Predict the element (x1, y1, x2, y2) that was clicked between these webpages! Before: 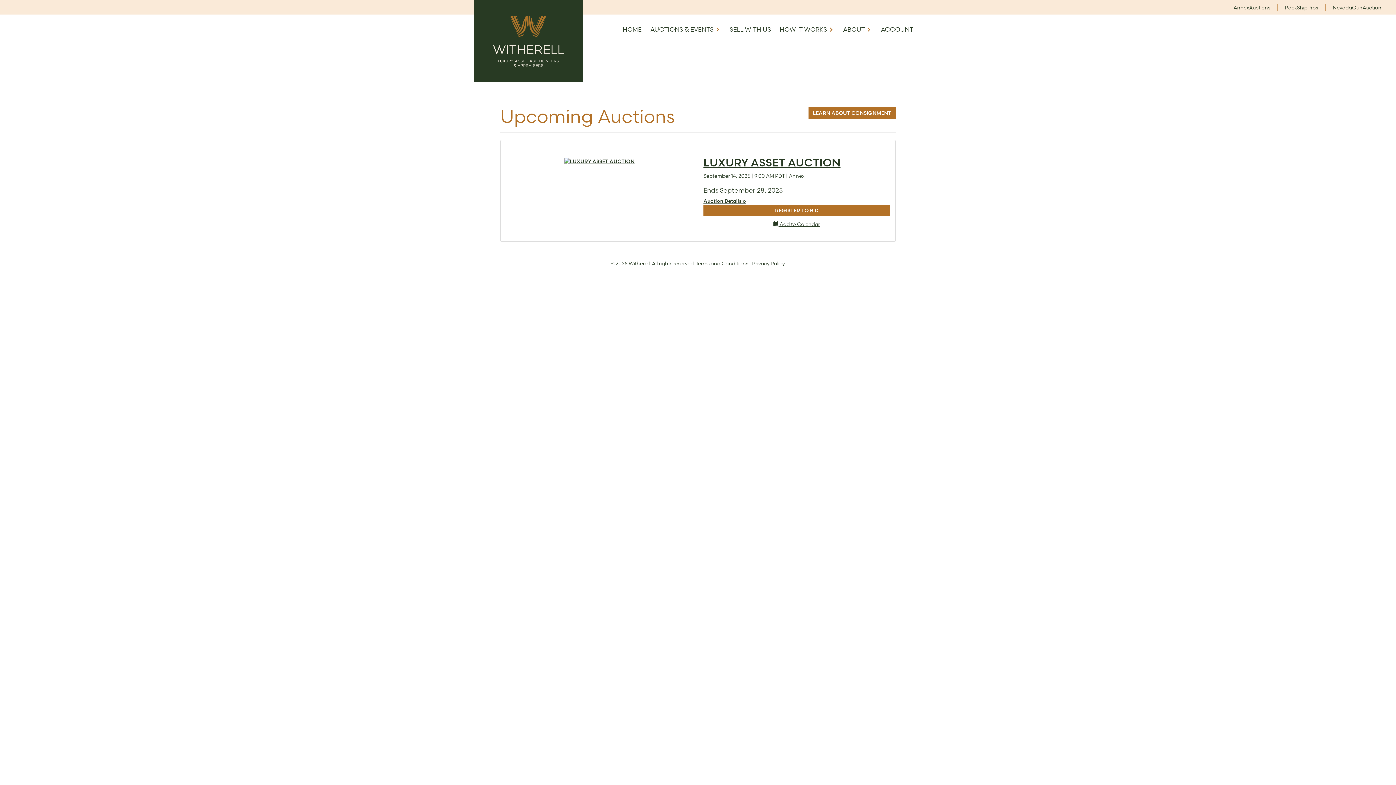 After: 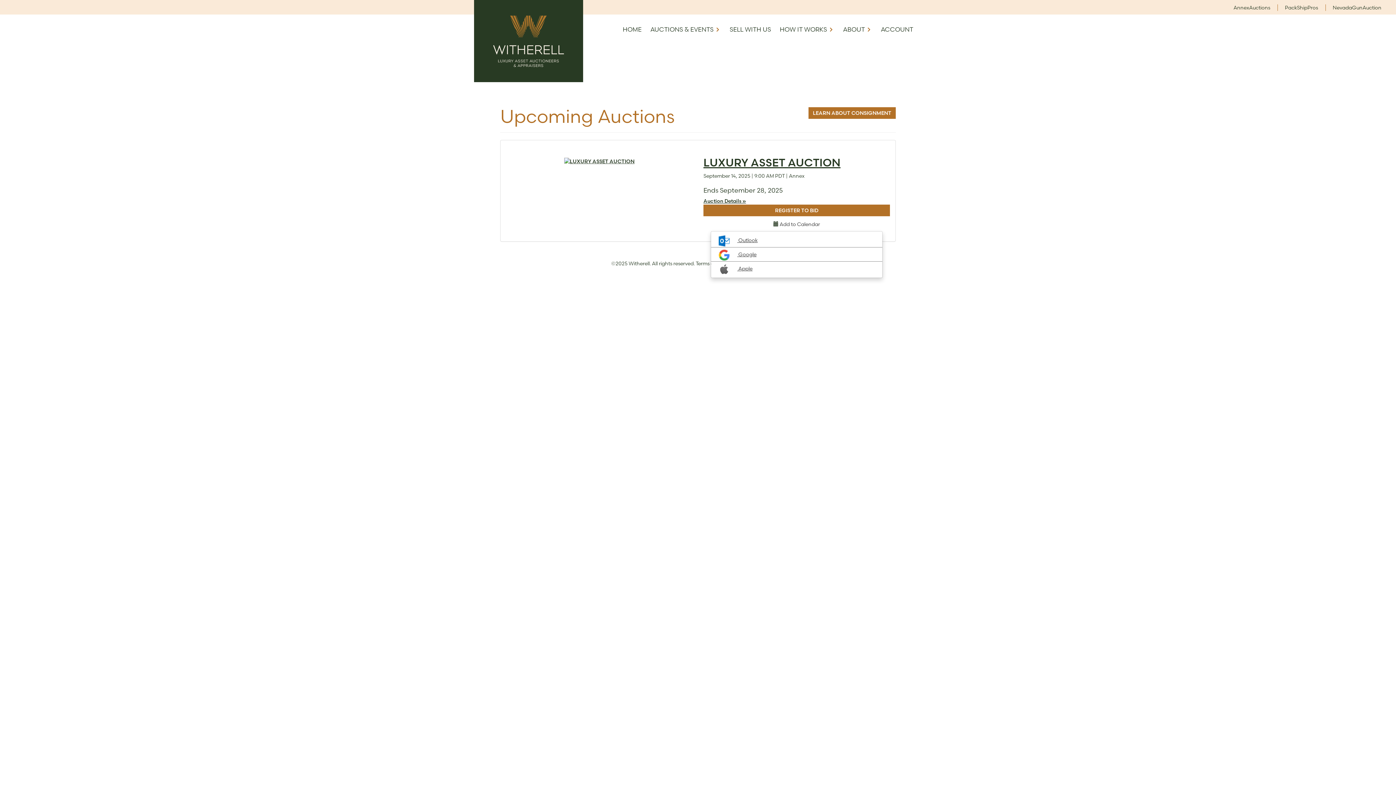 Action: label:  Add to Calendar bbox: (703, 218, 890, 230)